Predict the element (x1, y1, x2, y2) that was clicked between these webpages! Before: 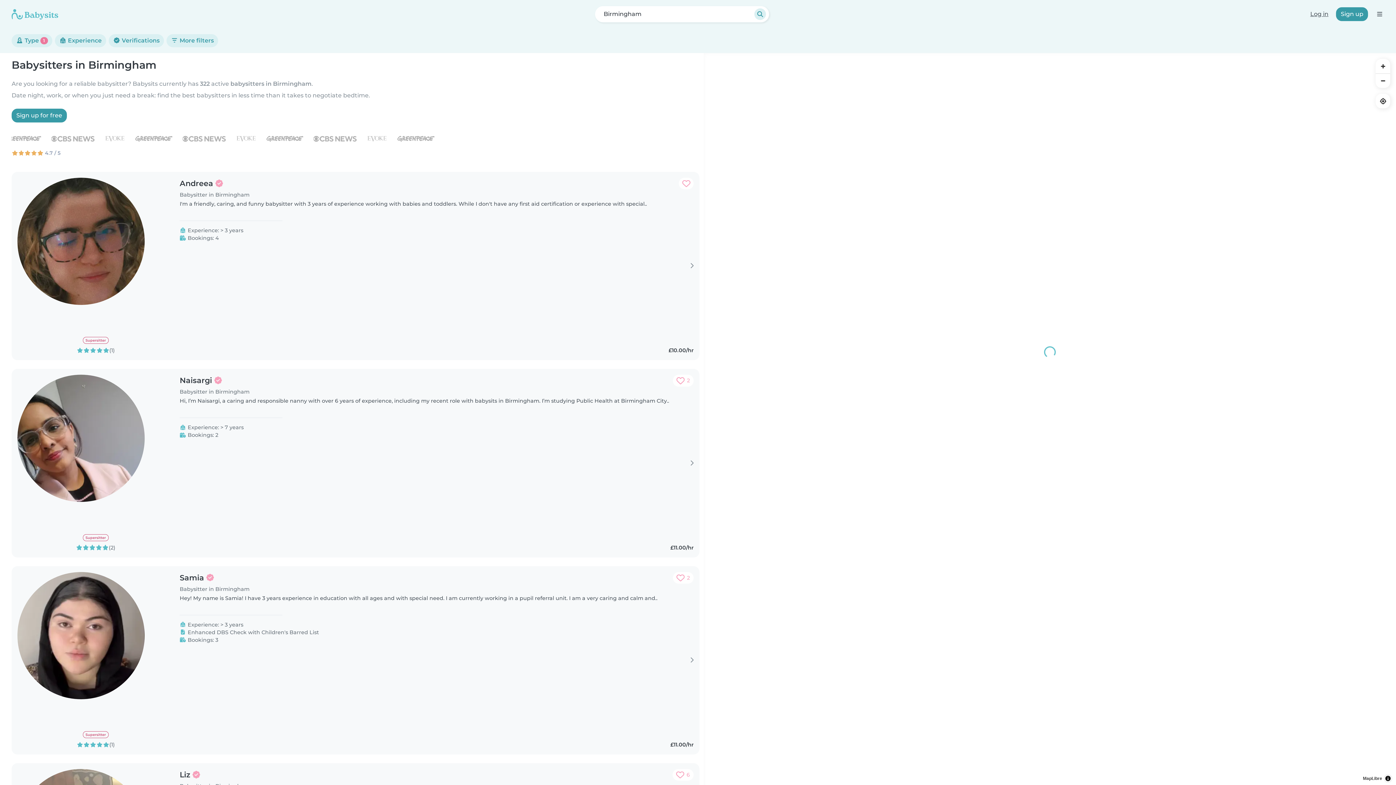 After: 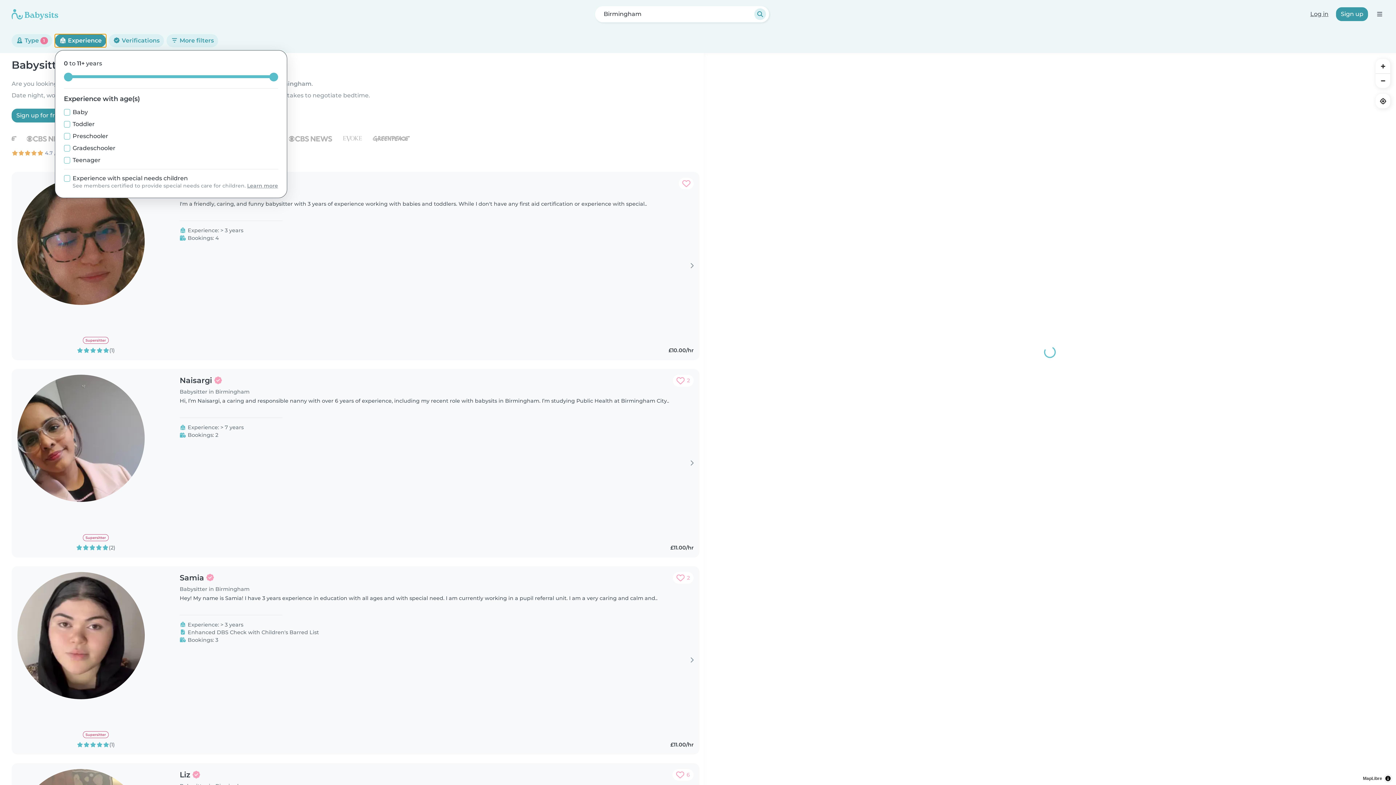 Action: label:  Experience bbox: (54, 34, 106, 47)